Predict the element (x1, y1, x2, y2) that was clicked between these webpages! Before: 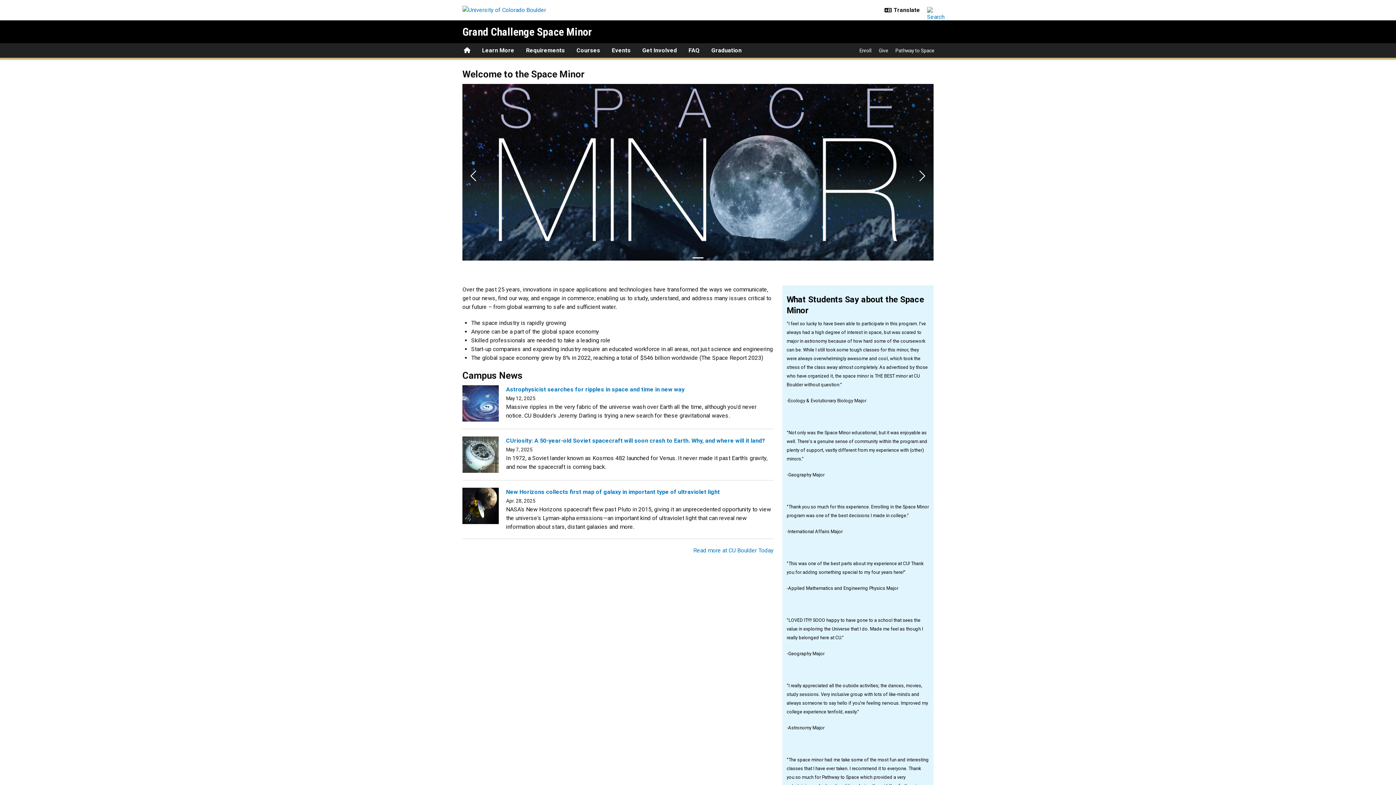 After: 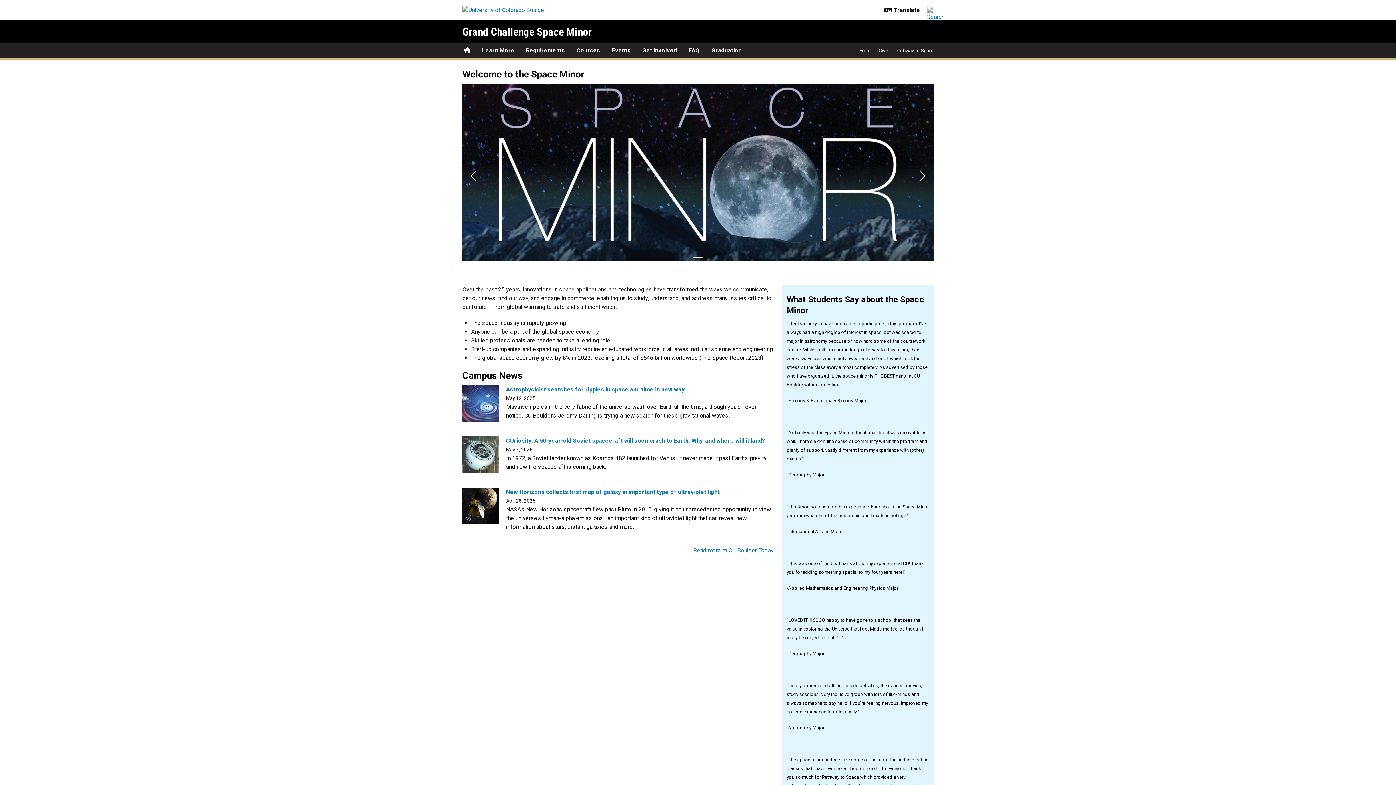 Action: label: Grand Challenge Space Minor bbox: (462, 25, 592, 38)